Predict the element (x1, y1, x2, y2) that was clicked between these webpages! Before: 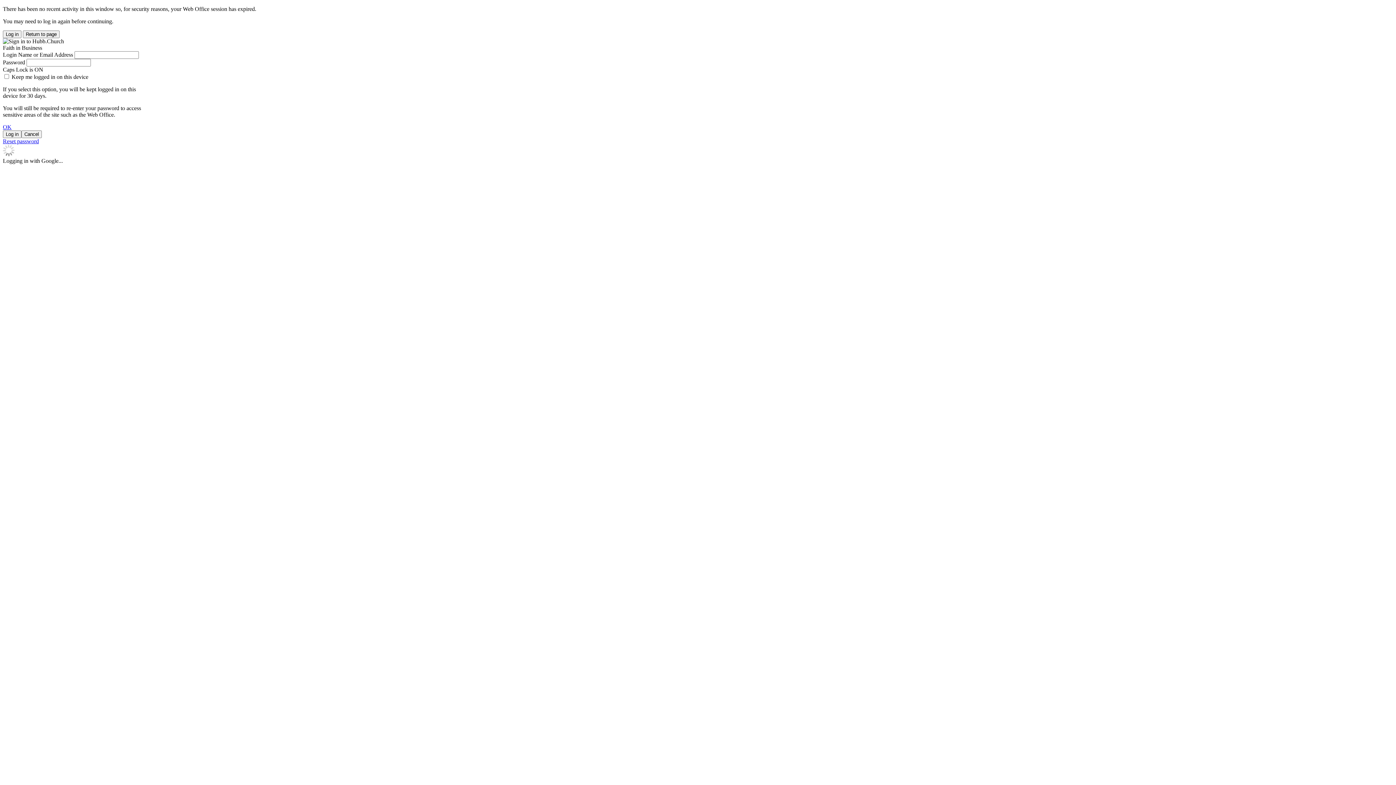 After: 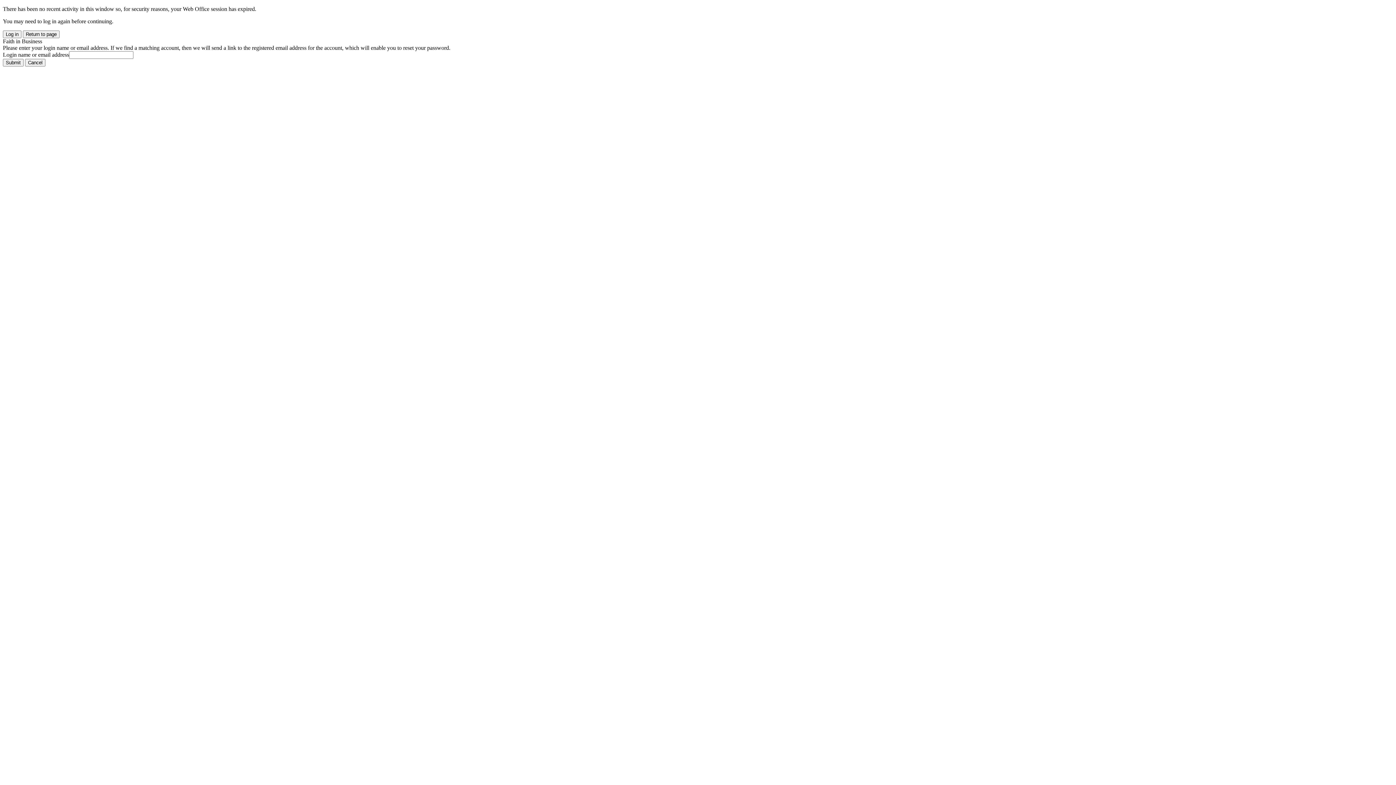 Action: label: Reset password bbox: (2, 138, 38, 144)